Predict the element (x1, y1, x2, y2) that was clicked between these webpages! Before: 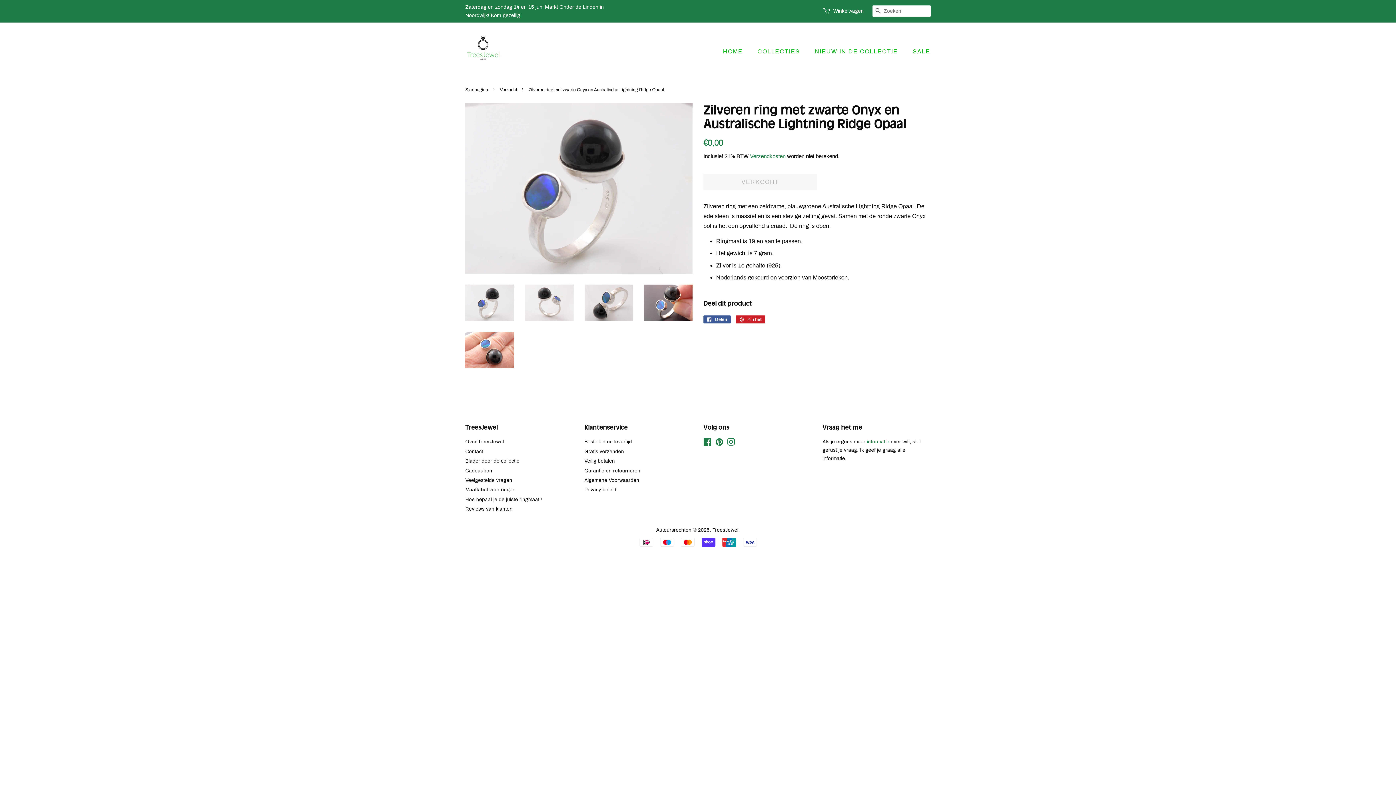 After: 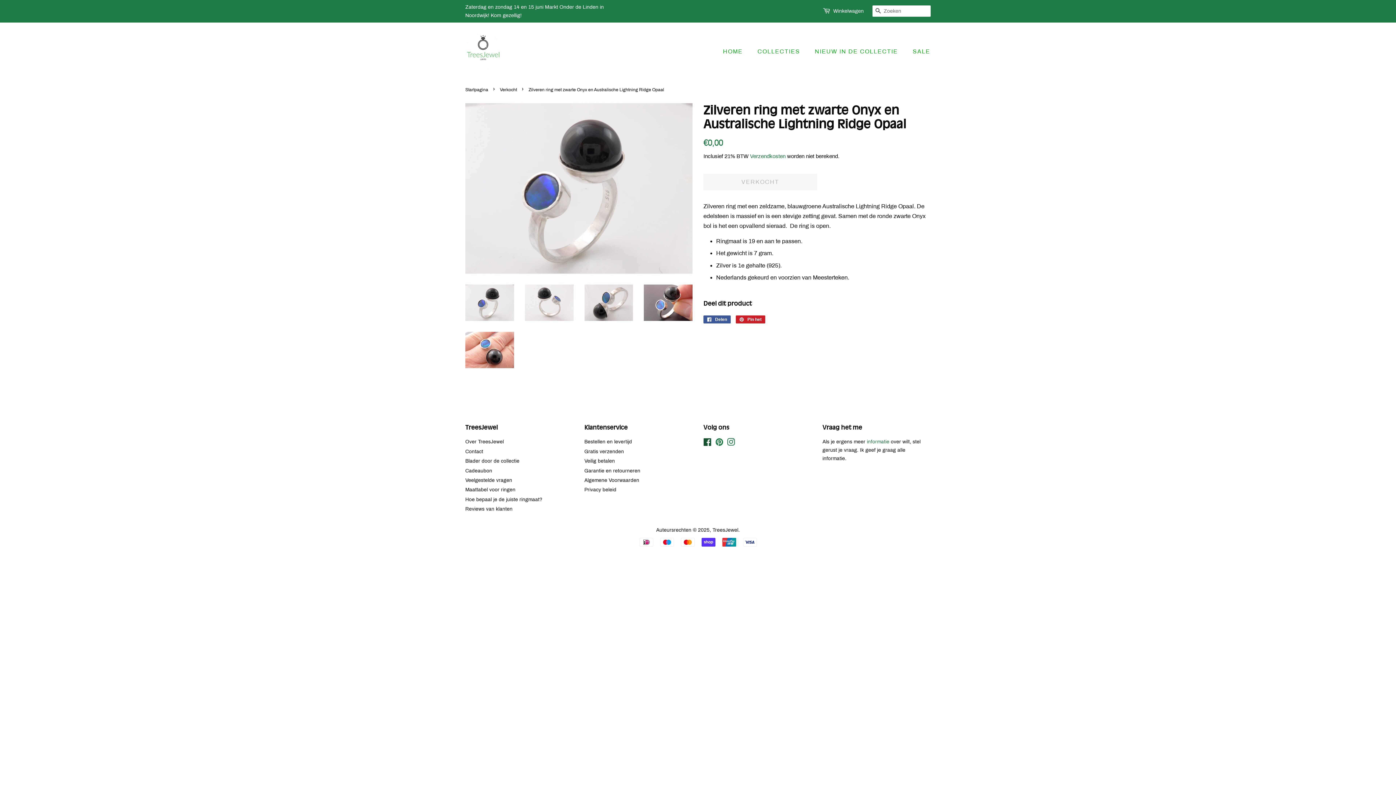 Action: bbox: (703, 441, 712, 446) label: Facebook